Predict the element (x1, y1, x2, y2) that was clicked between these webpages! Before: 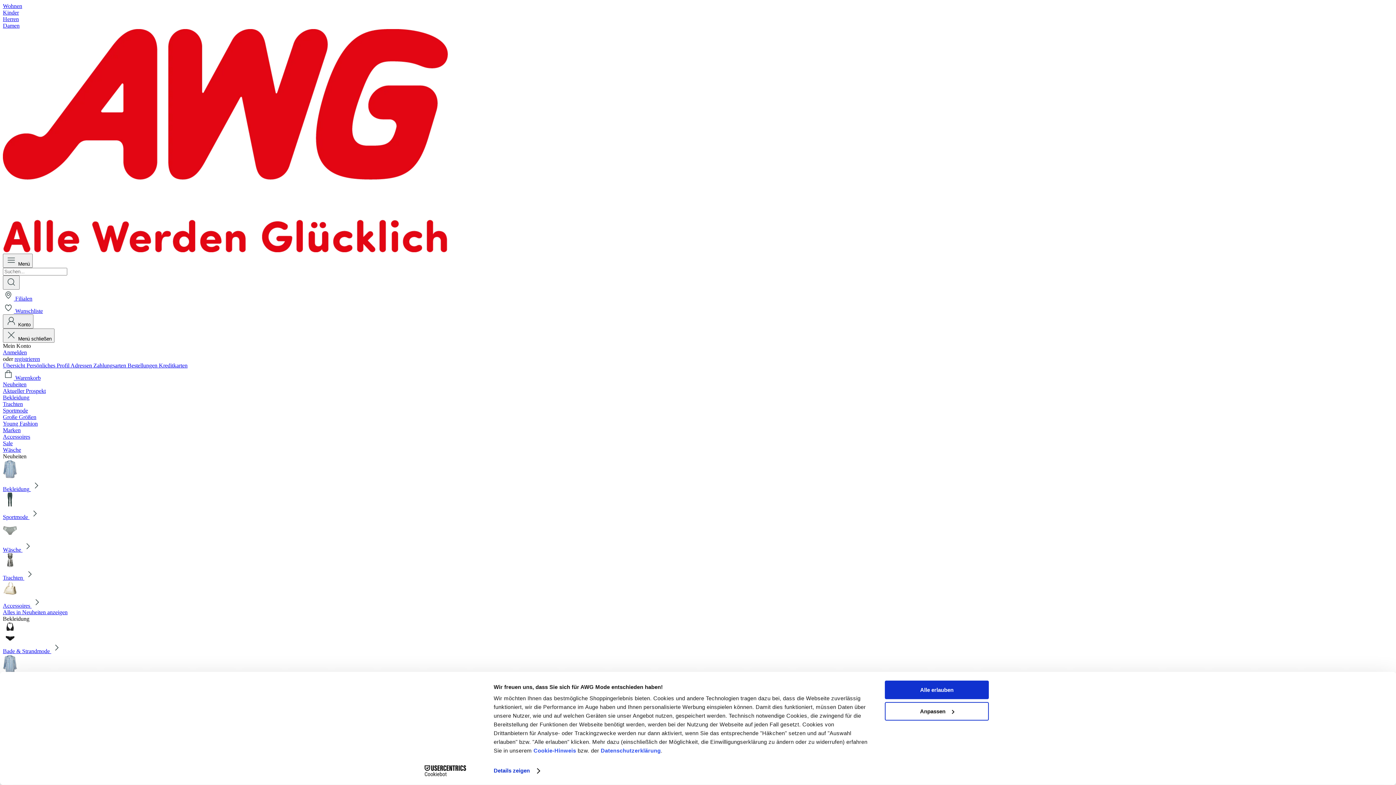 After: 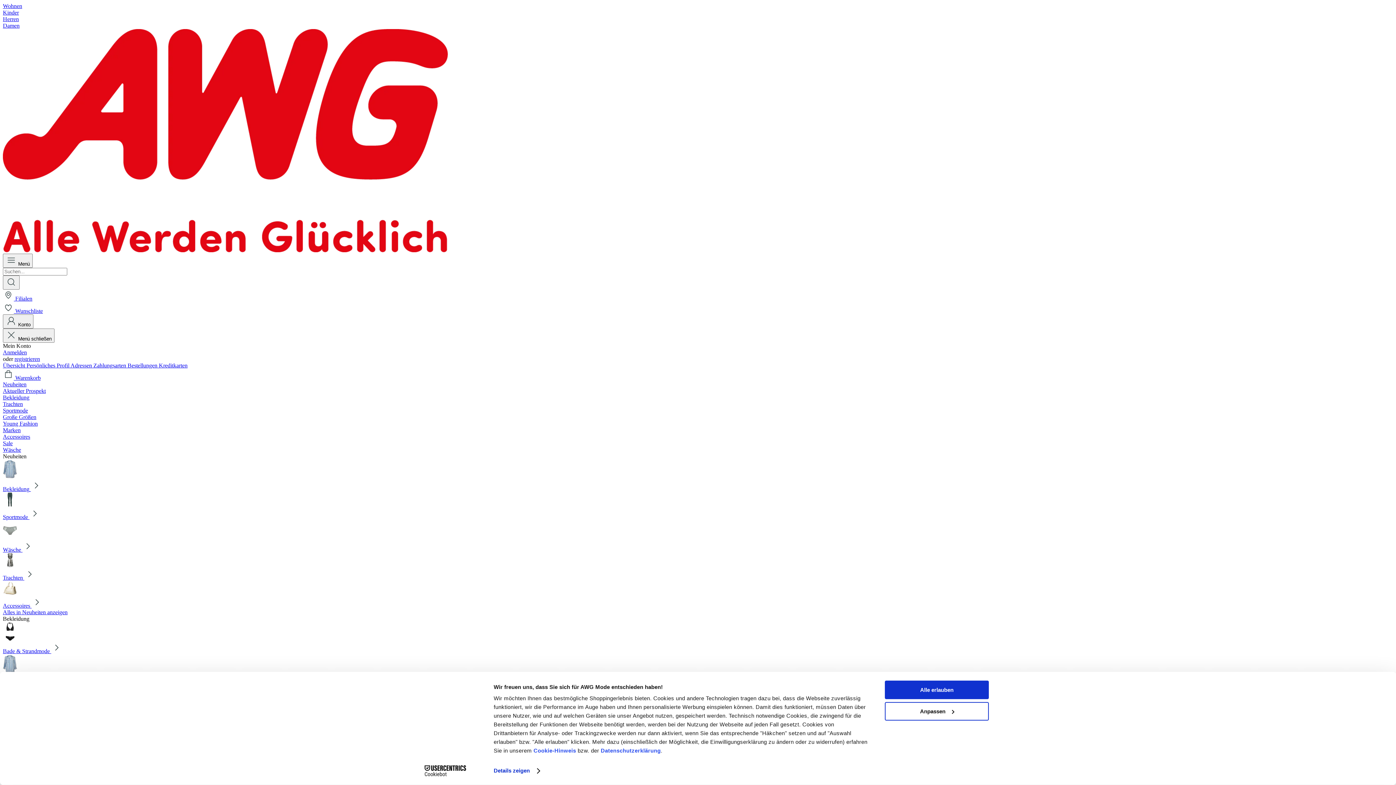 Action: label: Trachten bbox: (2, 401, 1393, 407)